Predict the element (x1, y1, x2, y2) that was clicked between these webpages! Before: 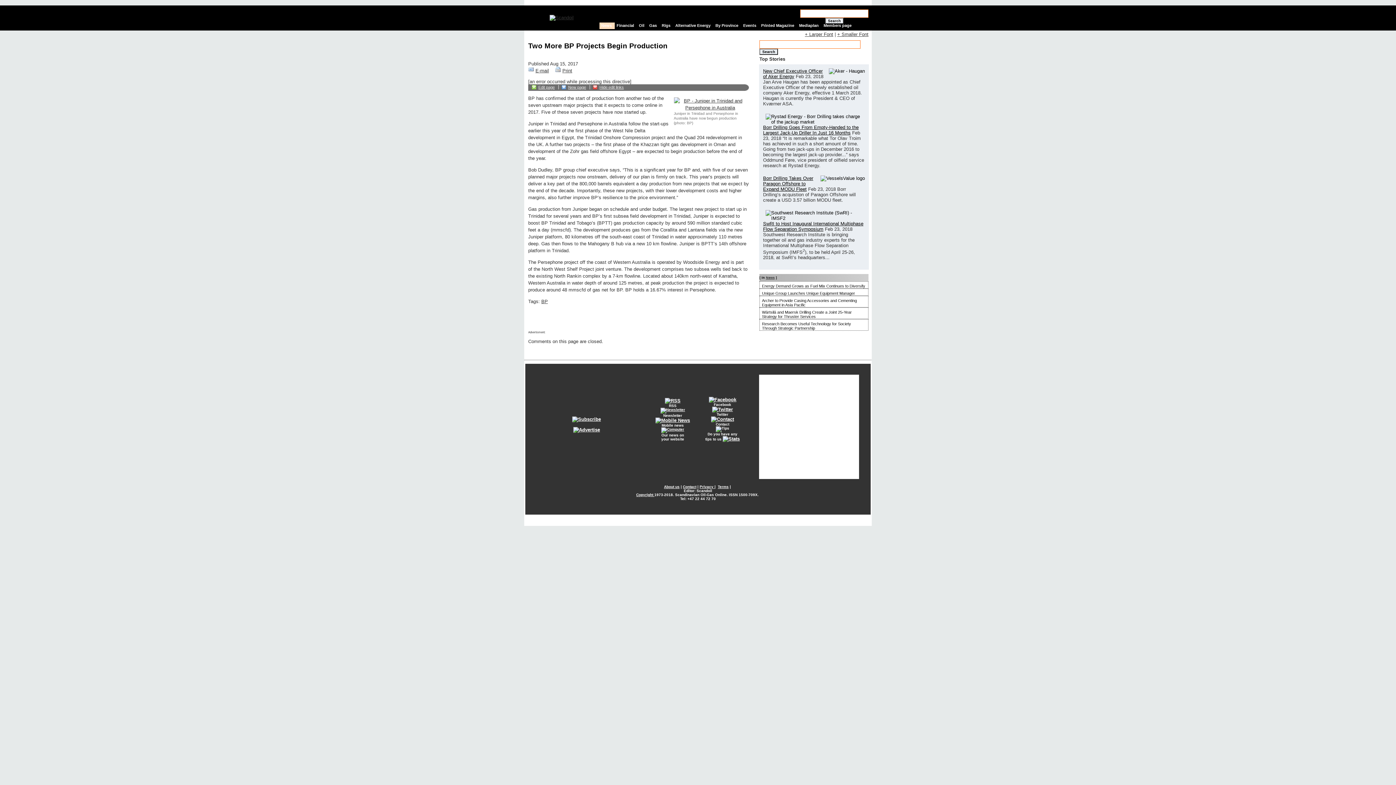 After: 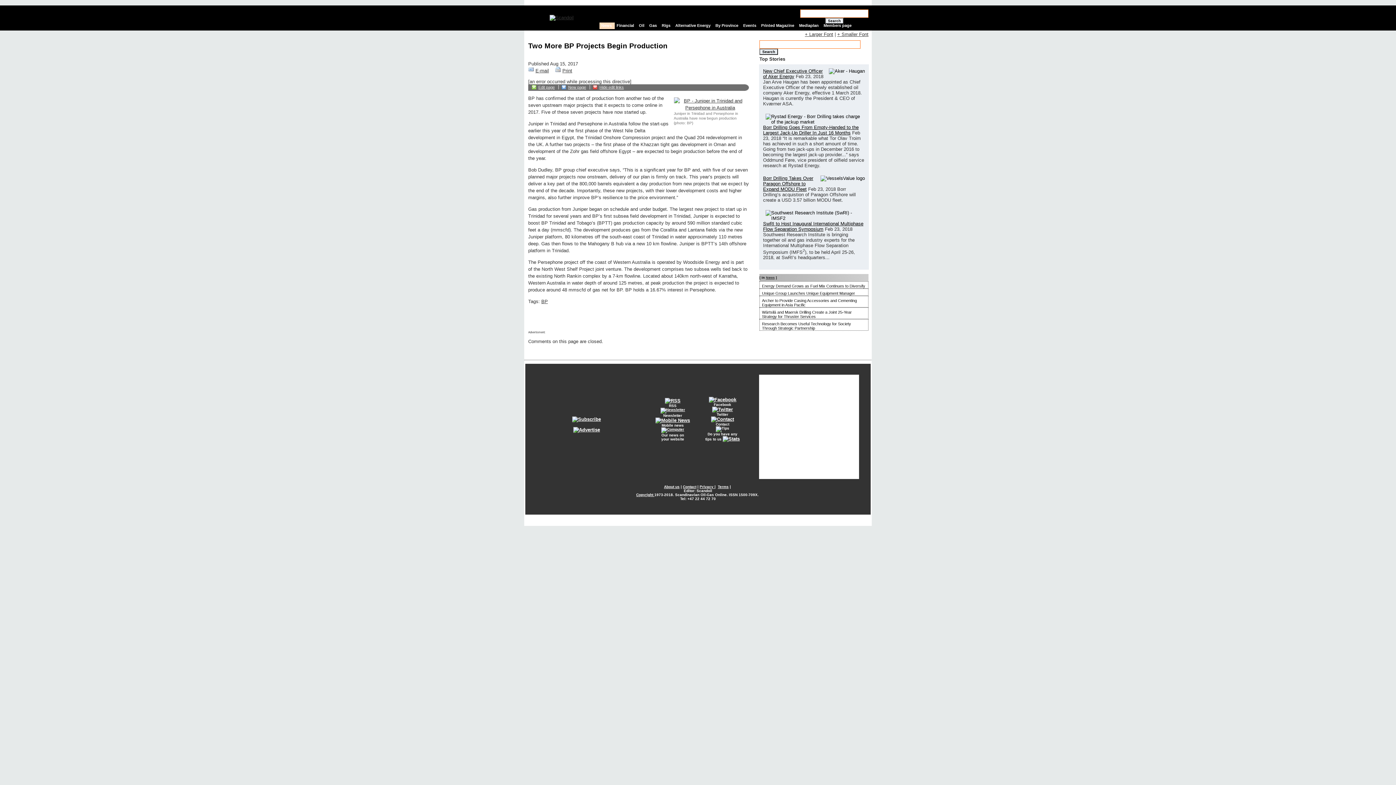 Action: label: 
Facebook
 bbox: (714, 402, 731, 406)